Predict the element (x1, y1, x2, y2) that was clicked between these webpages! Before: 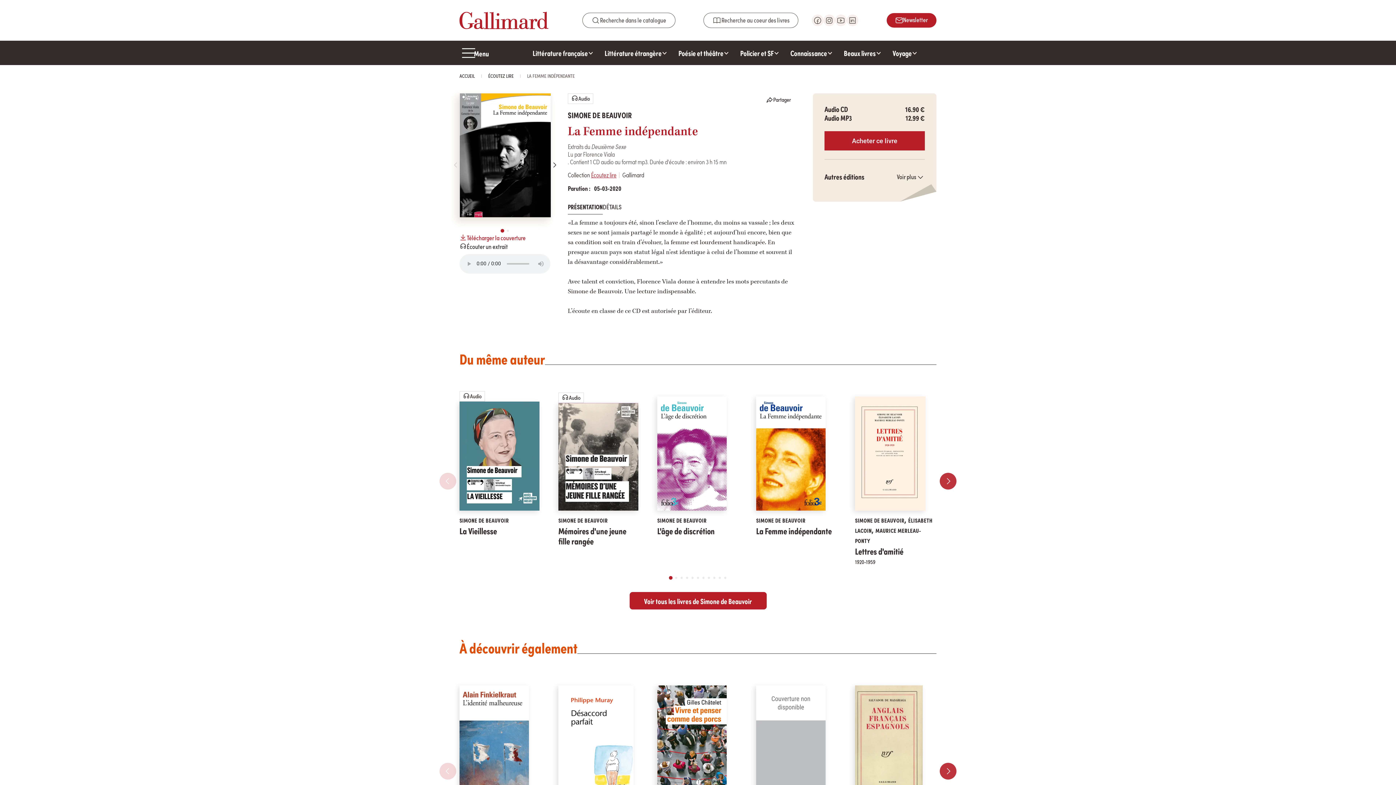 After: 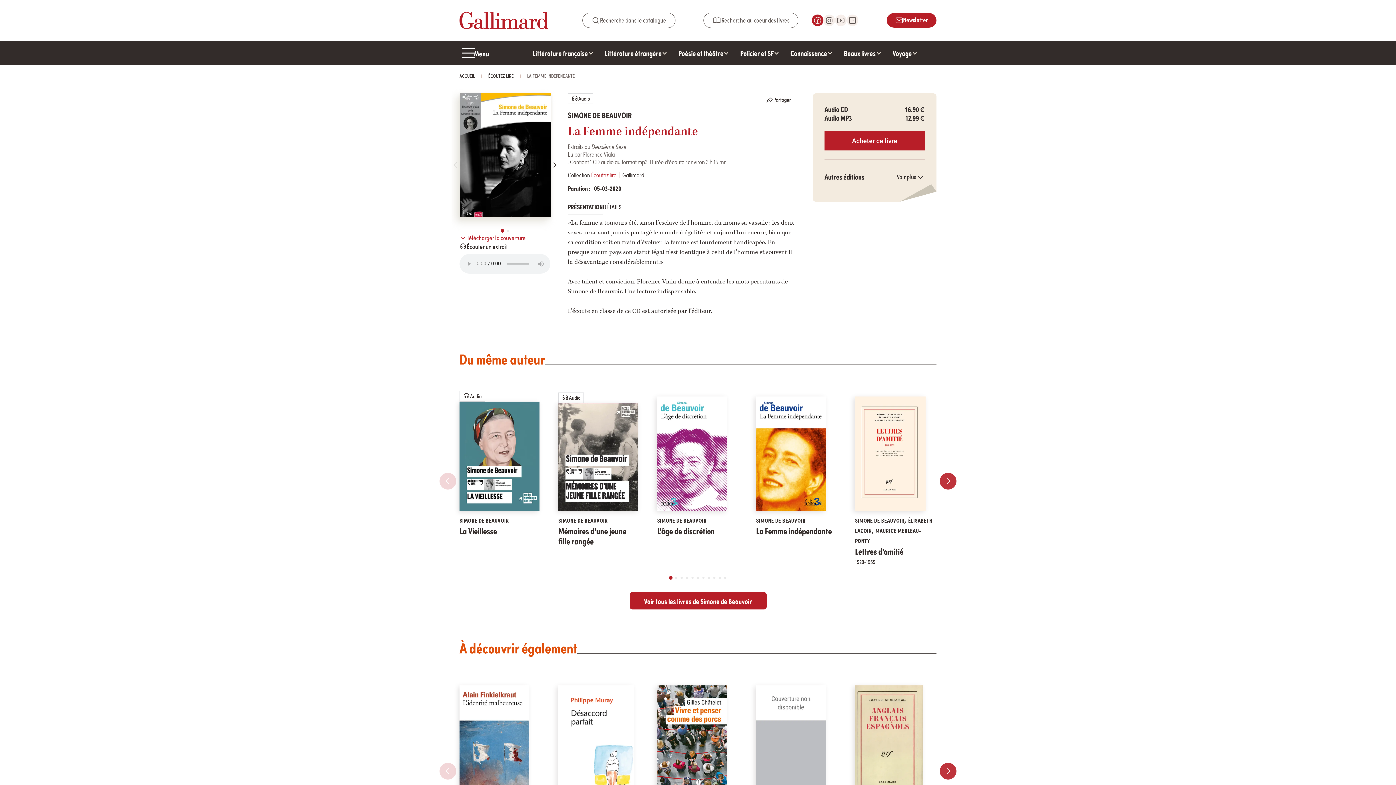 Action: label: Facebook bbox: (812, 14, 823, 26)